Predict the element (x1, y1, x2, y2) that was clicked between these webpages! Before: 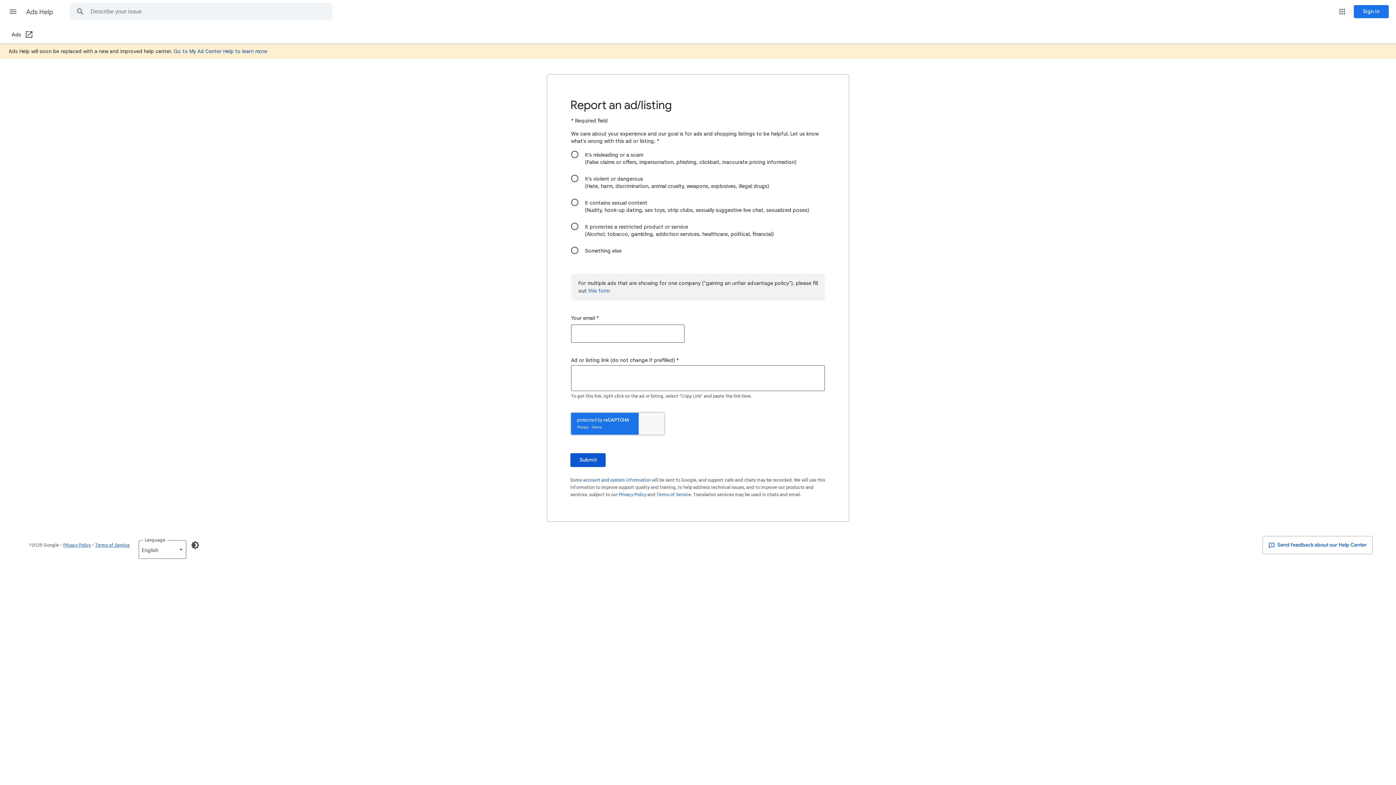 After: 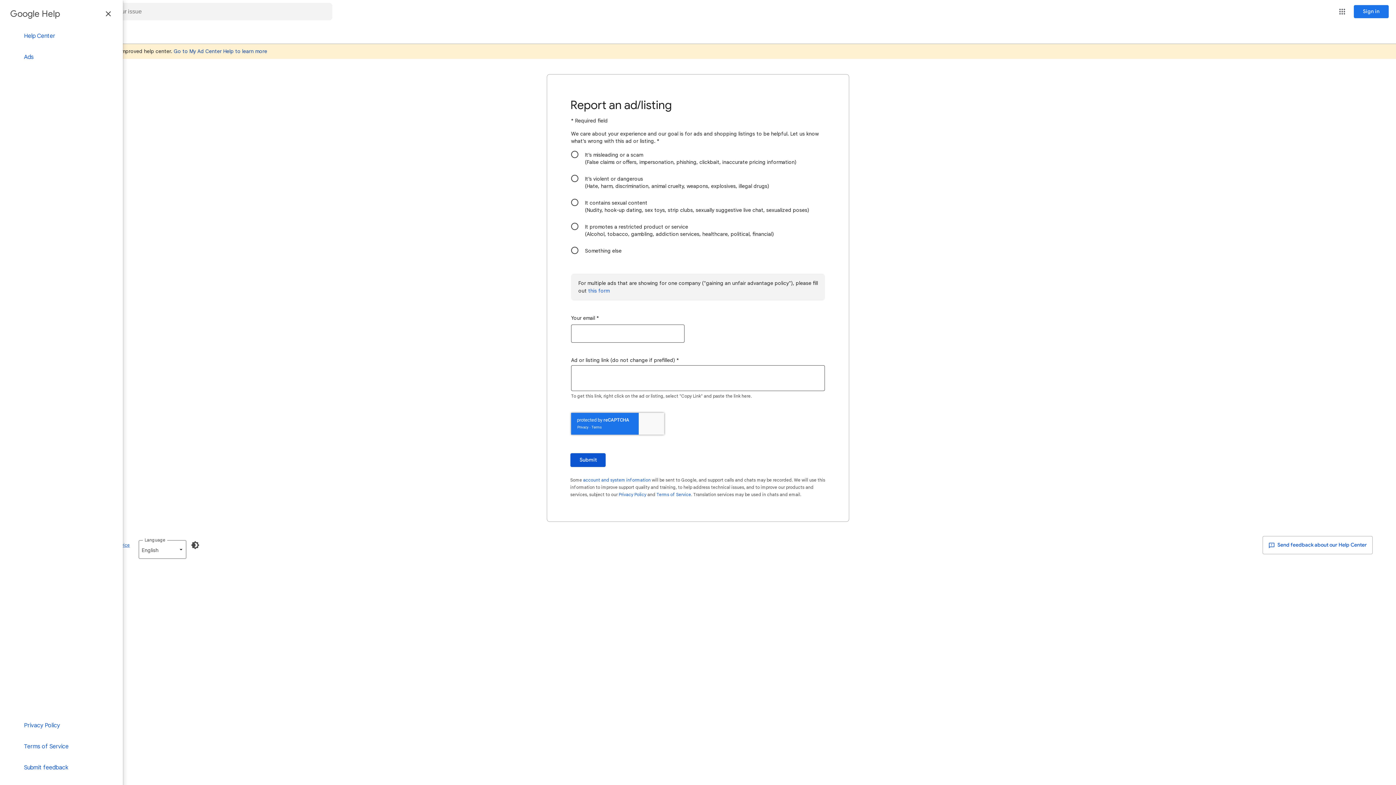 Action: bbox: (4, 2, 21, 20) label: Main menu